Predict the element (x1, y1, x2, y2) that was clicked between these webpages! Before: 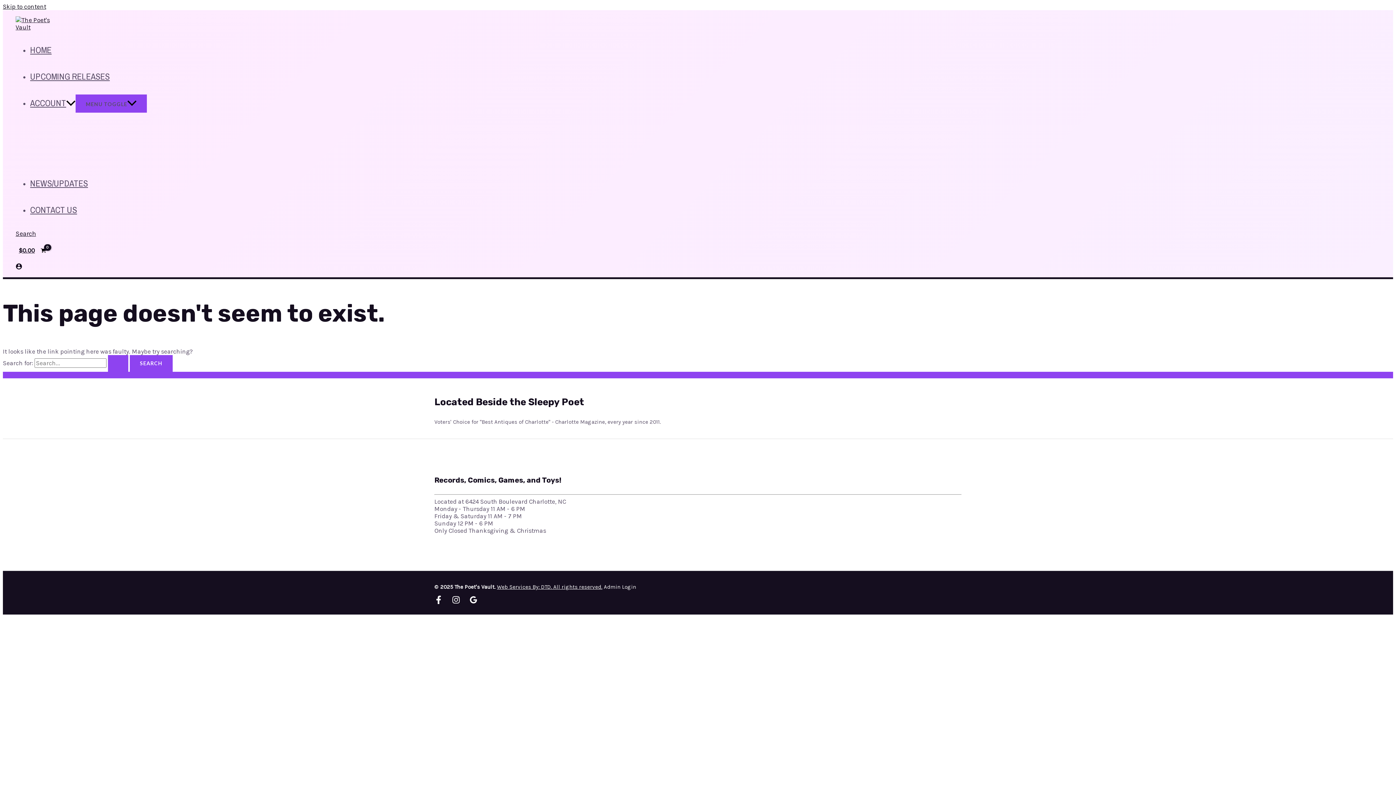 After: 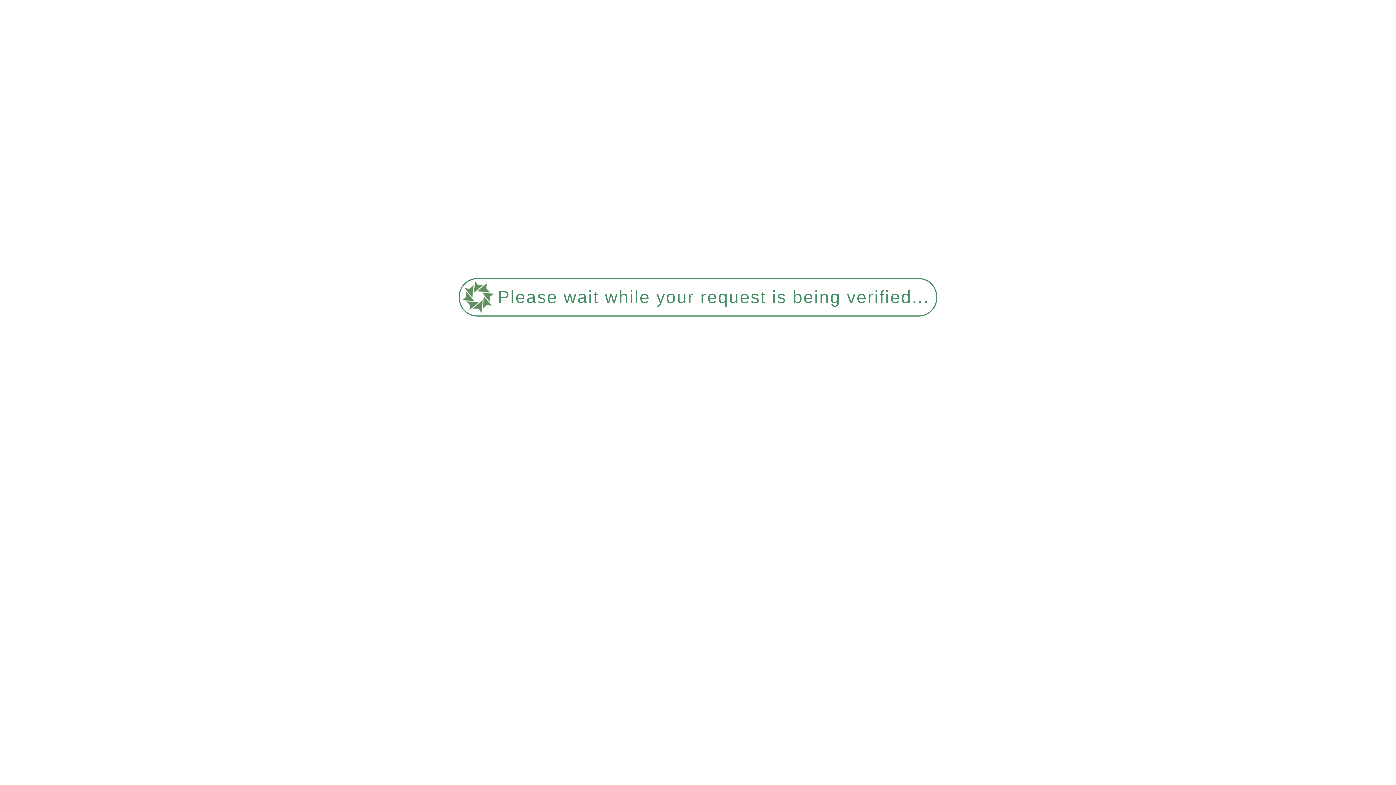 Action: label: Web Services By: DTD. All rights reserved. bbox: (497, 584, 602, 590)